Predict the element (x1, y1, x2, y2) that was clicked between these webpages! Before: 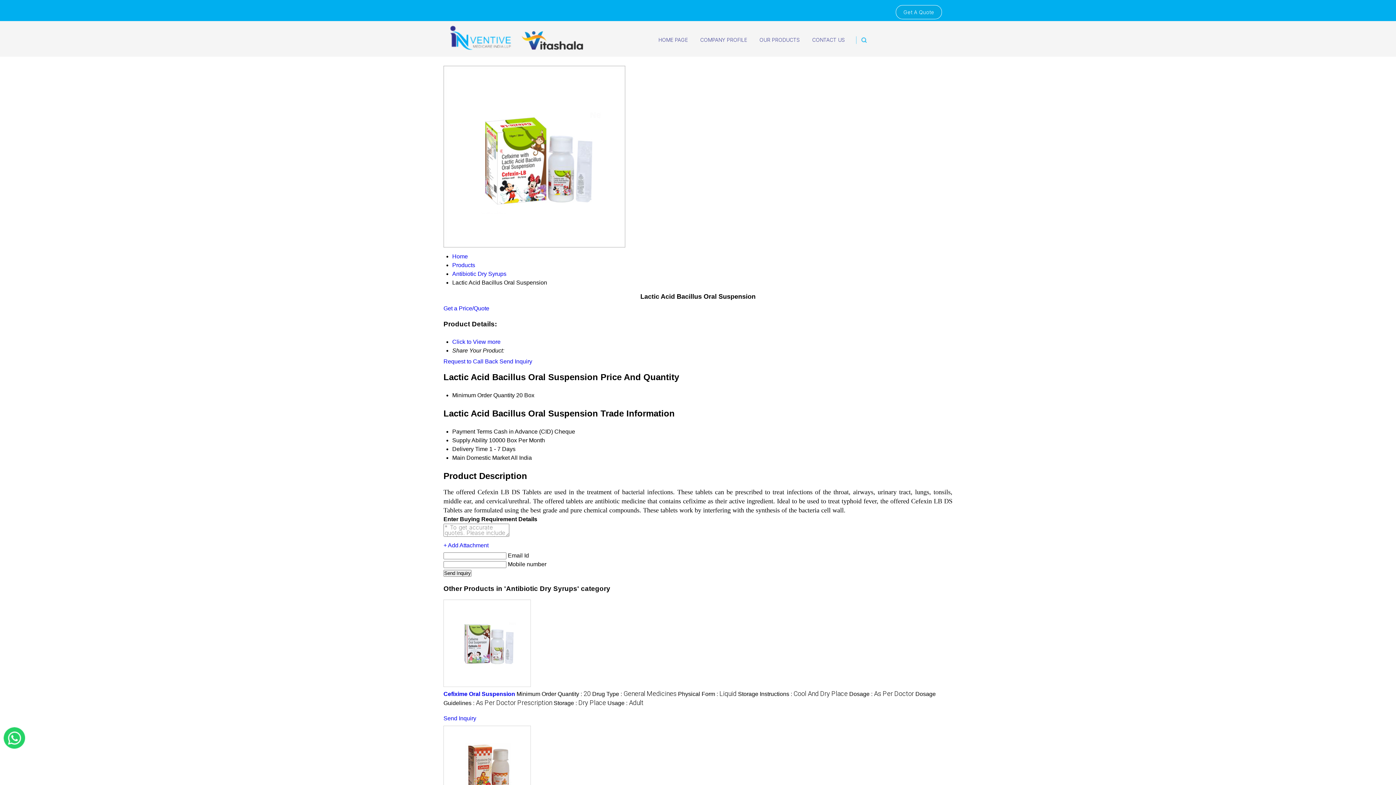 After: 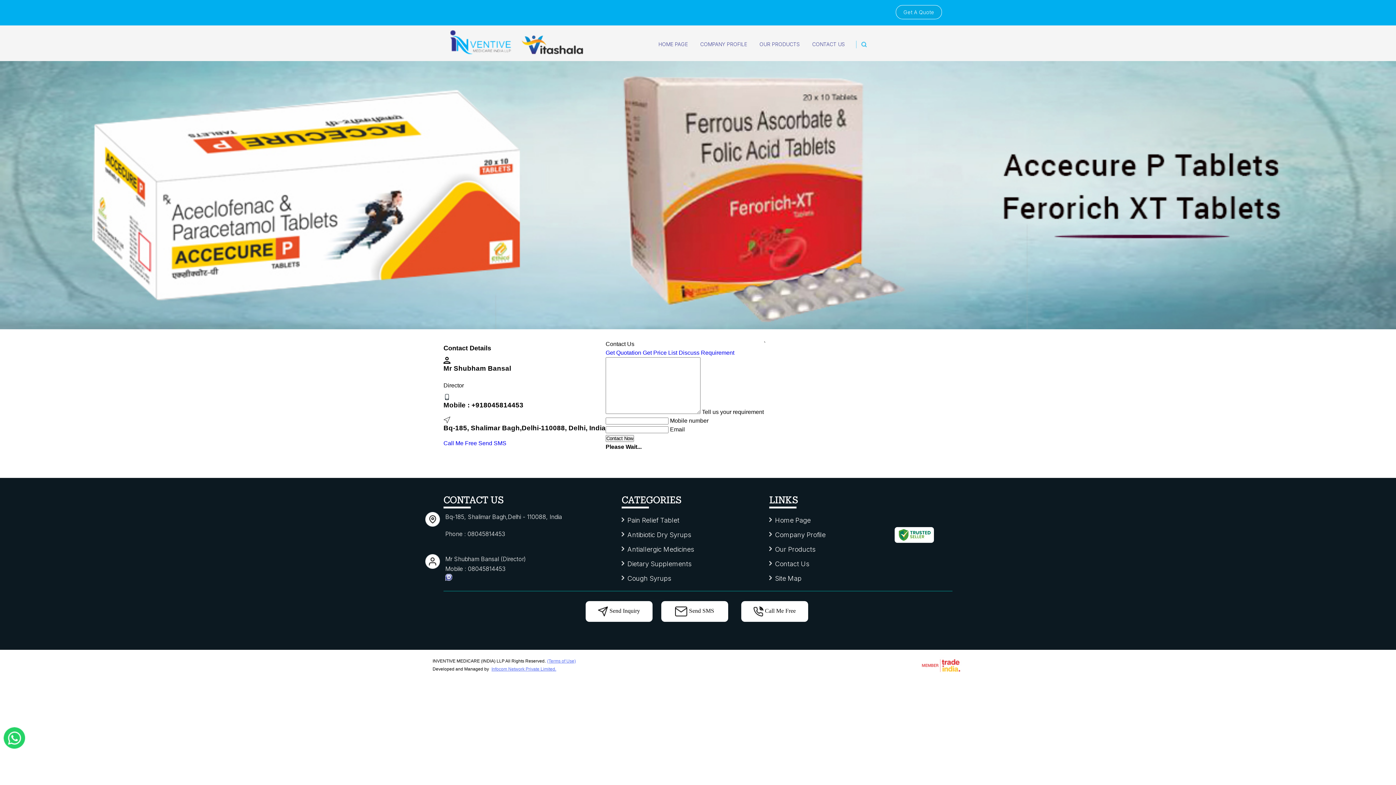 Action: bbox: (806, 32, 851, 48) label: CONTACT US